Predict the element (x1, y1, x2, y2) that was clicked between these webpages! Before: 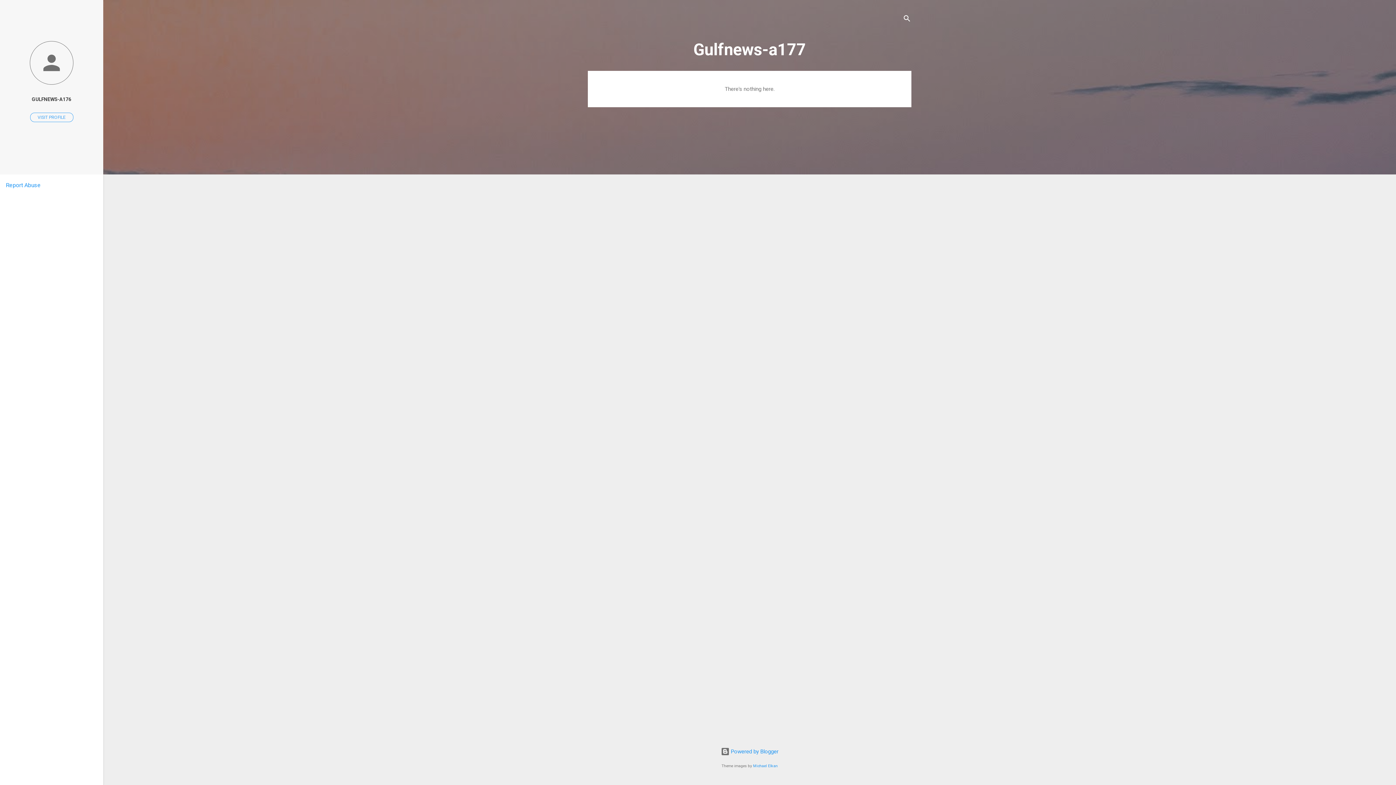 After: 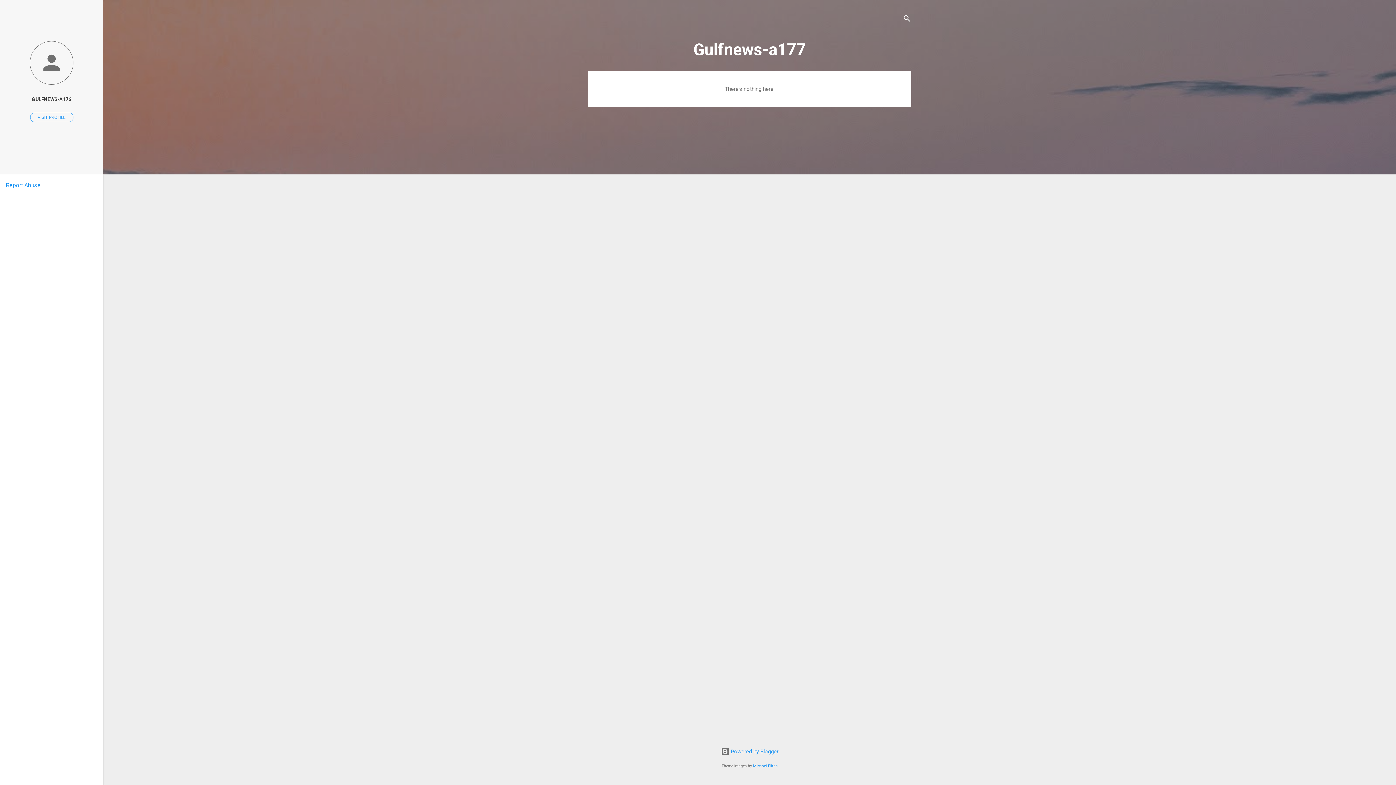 Action: bbox: (5, 181, 40, 188) label: Report Abuse